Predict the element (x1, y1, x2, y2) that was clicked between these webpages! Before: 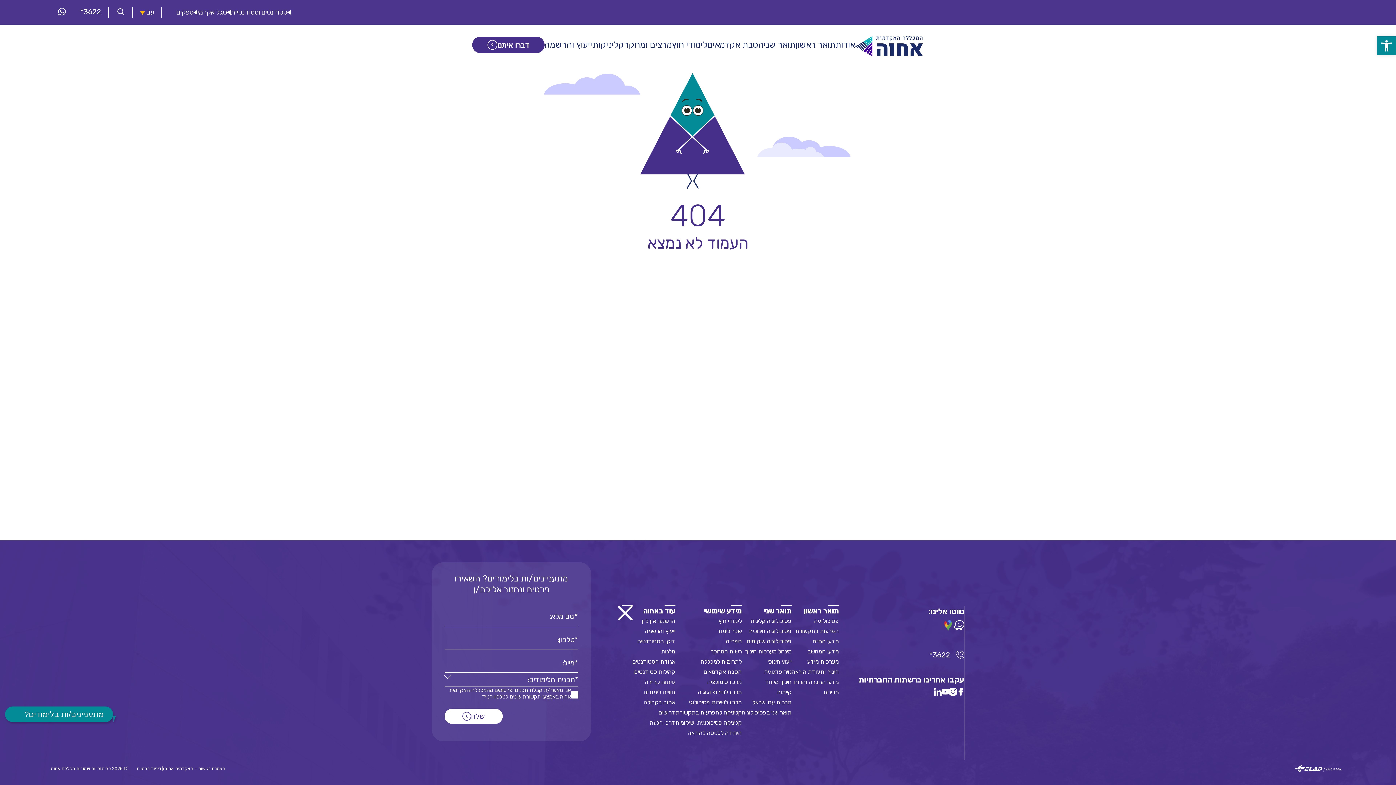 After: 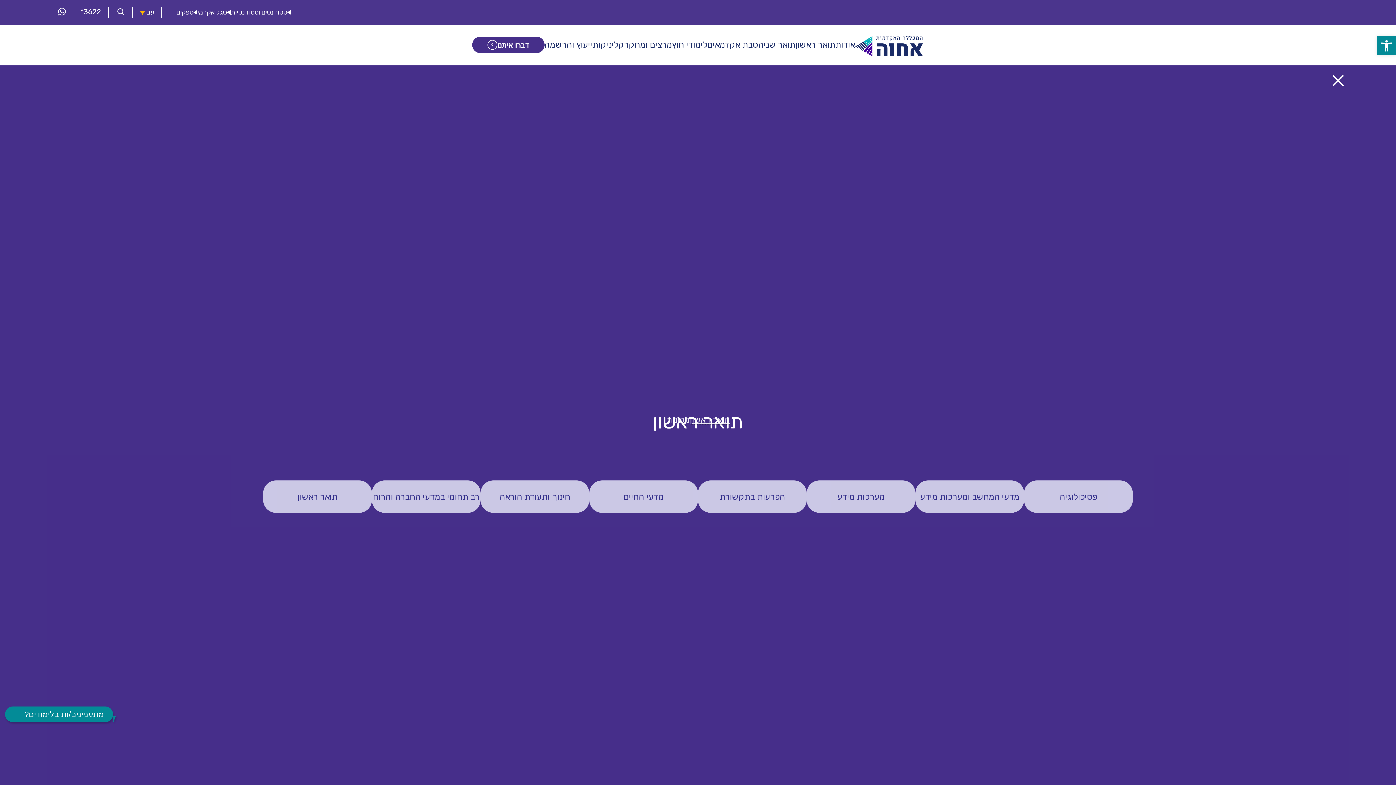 Action: label: תואר ראשון bbox: (795, 39, 835, 49)